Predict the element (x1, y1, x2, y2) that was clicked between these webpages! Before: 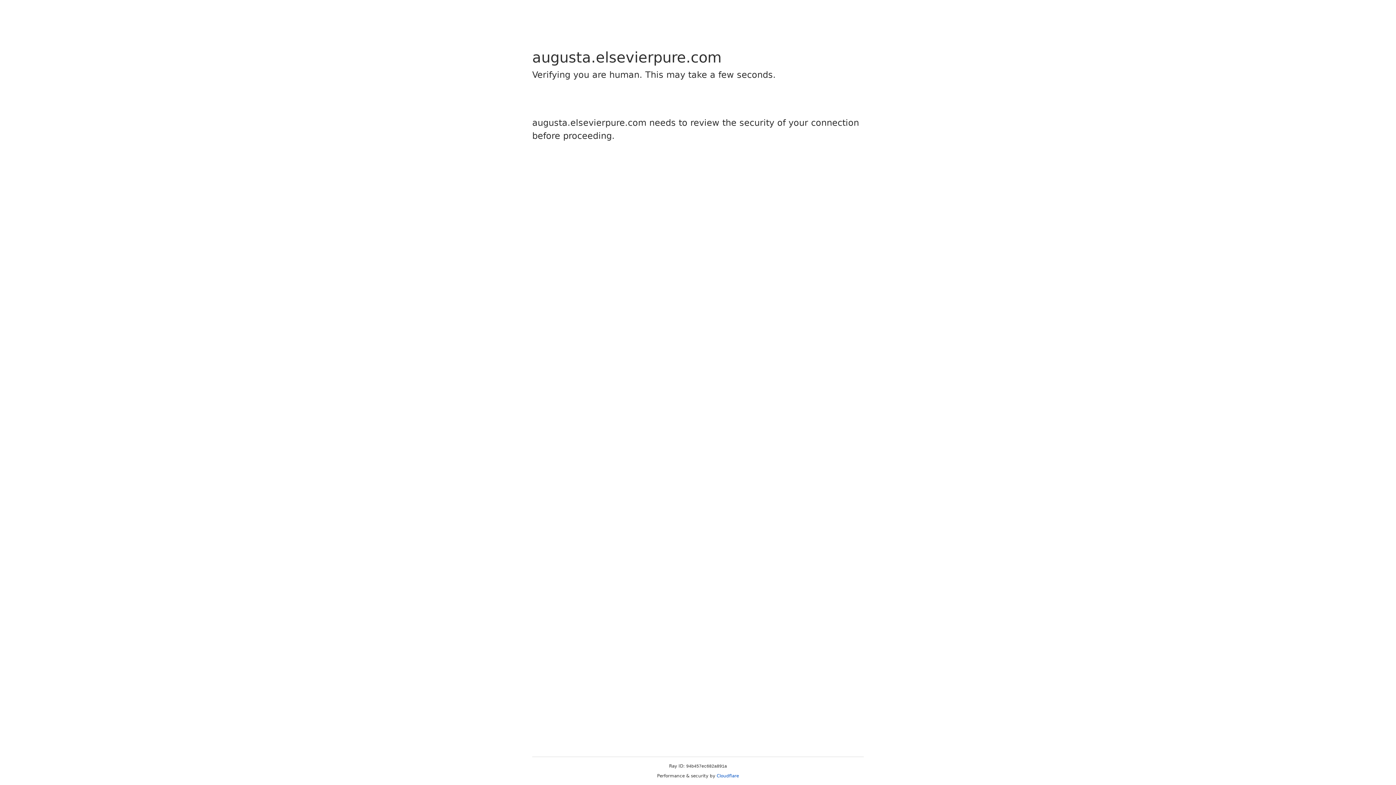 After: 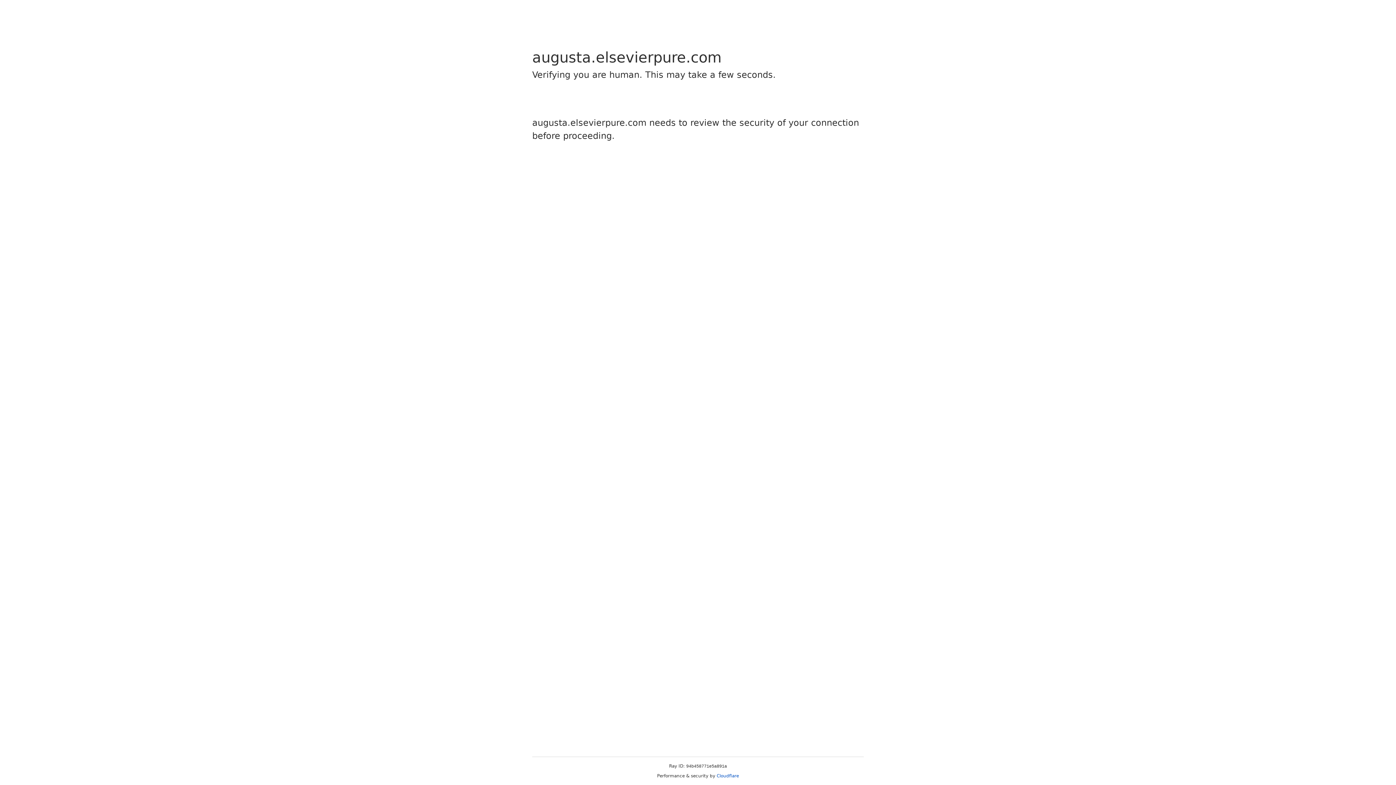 Action: bbox: (716, 773, 739, 778) label: Cloudflare